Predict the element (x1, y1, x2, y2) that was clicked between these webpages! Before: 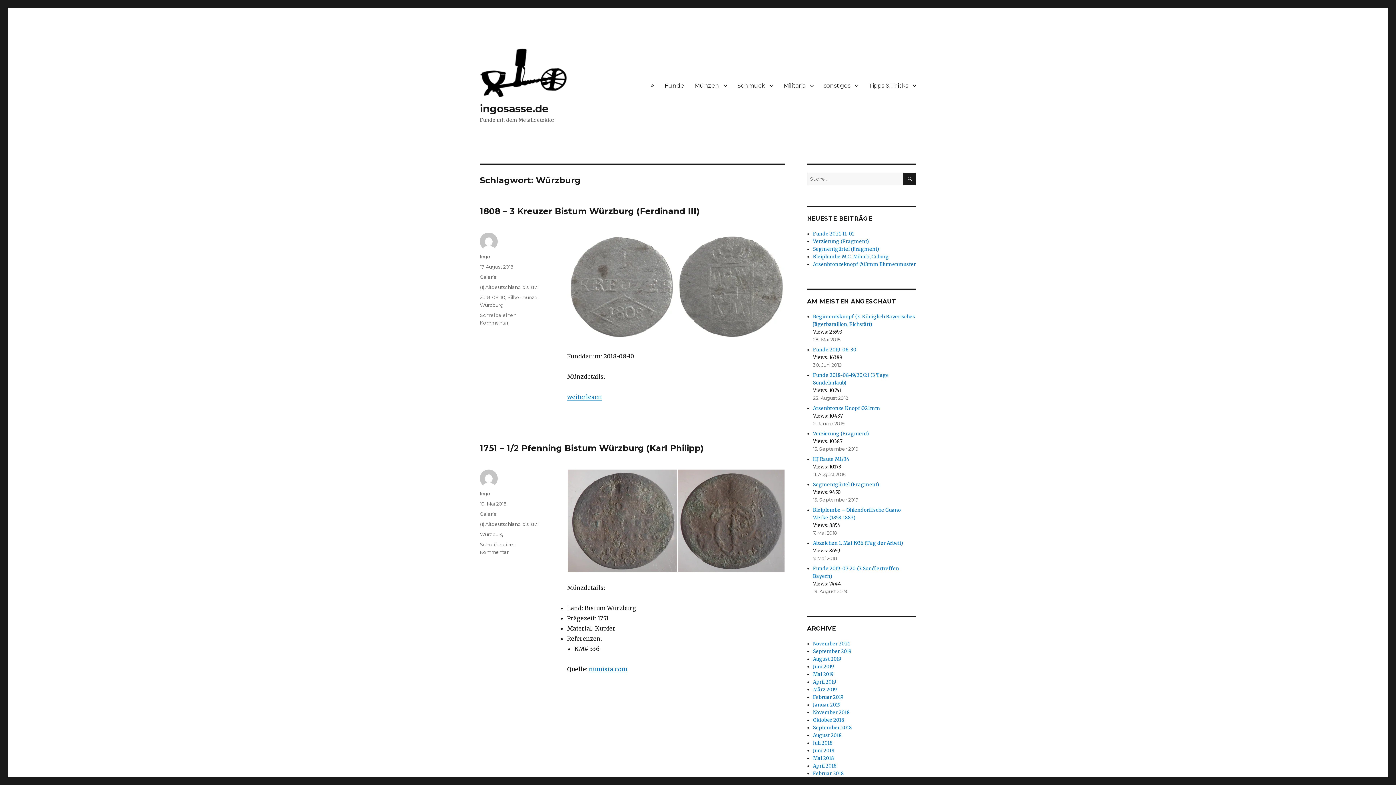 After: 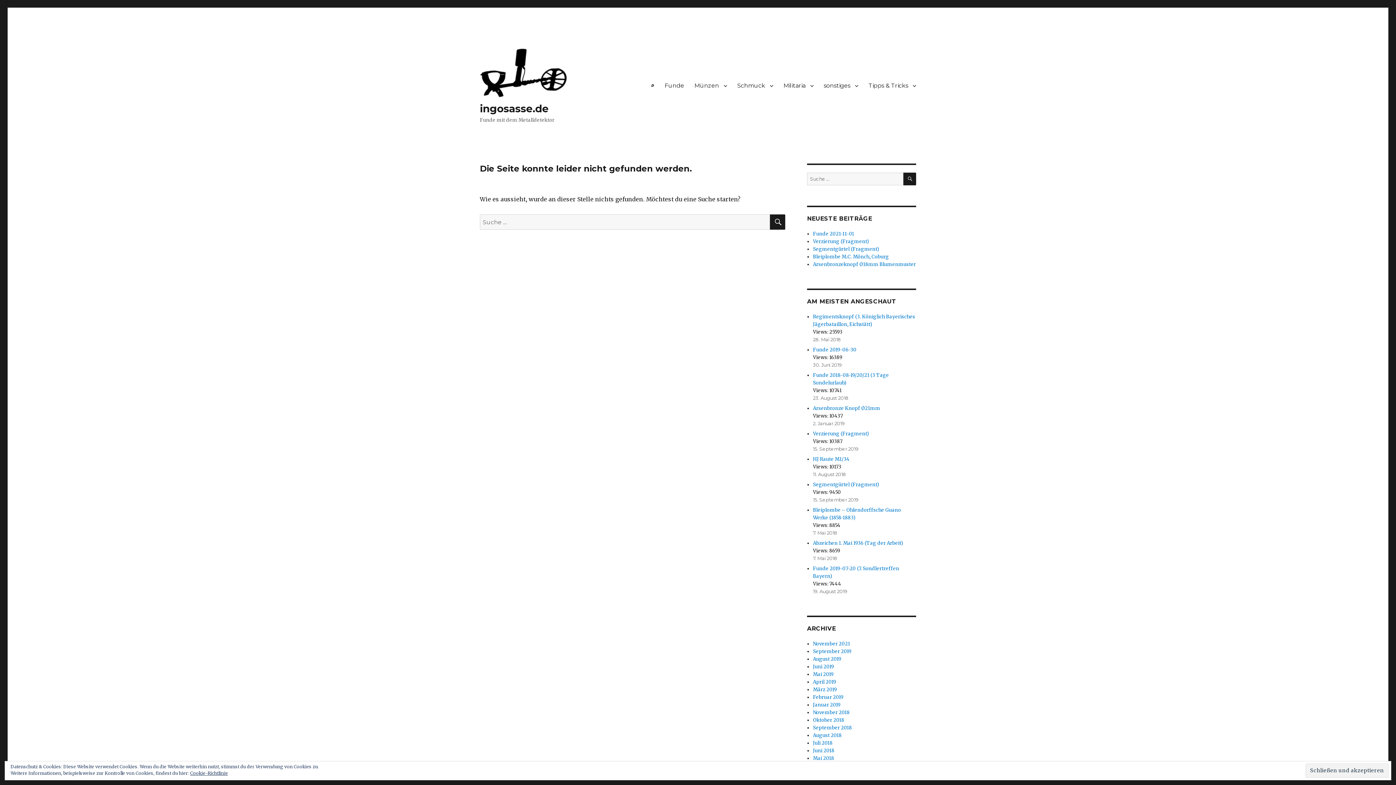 Action: bbox: (645, 78, 659, 93) label: ⌕